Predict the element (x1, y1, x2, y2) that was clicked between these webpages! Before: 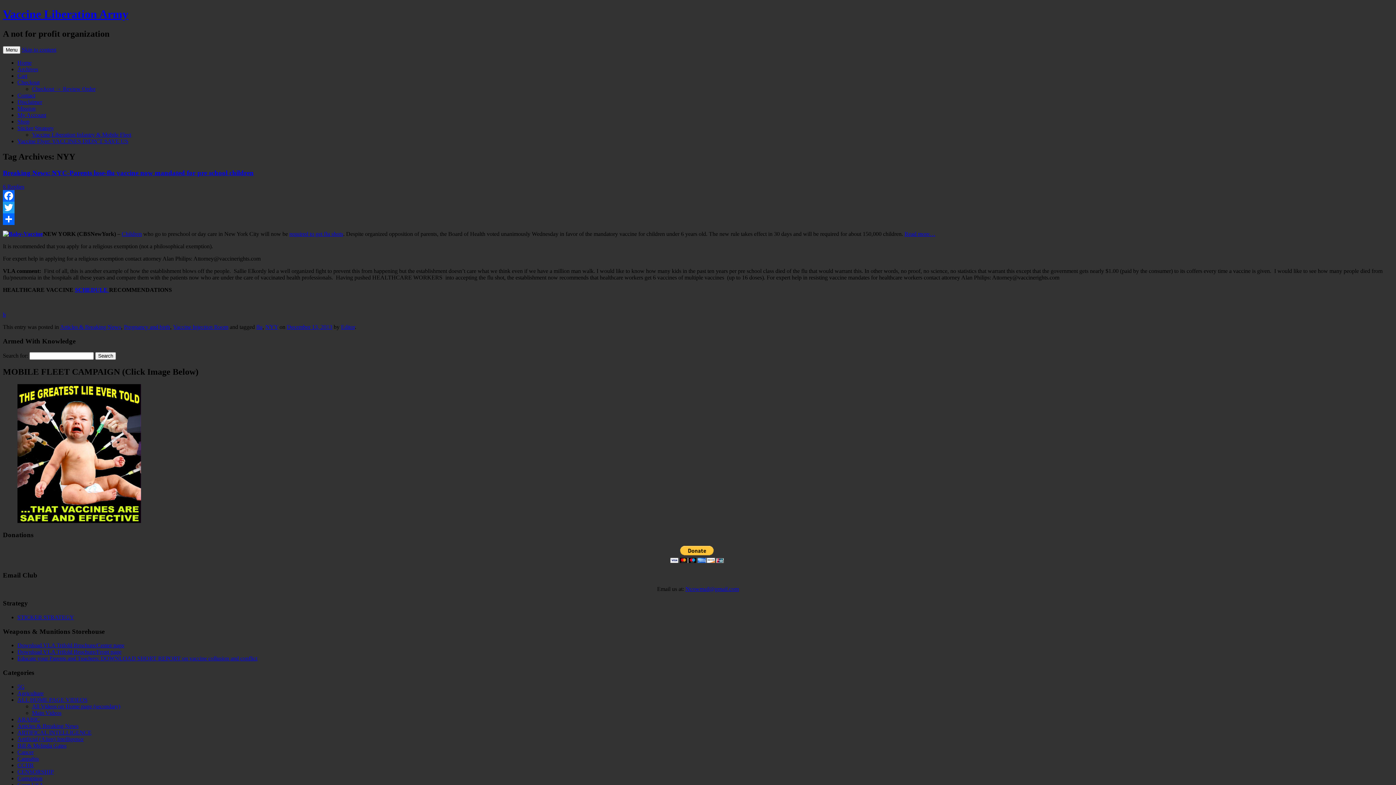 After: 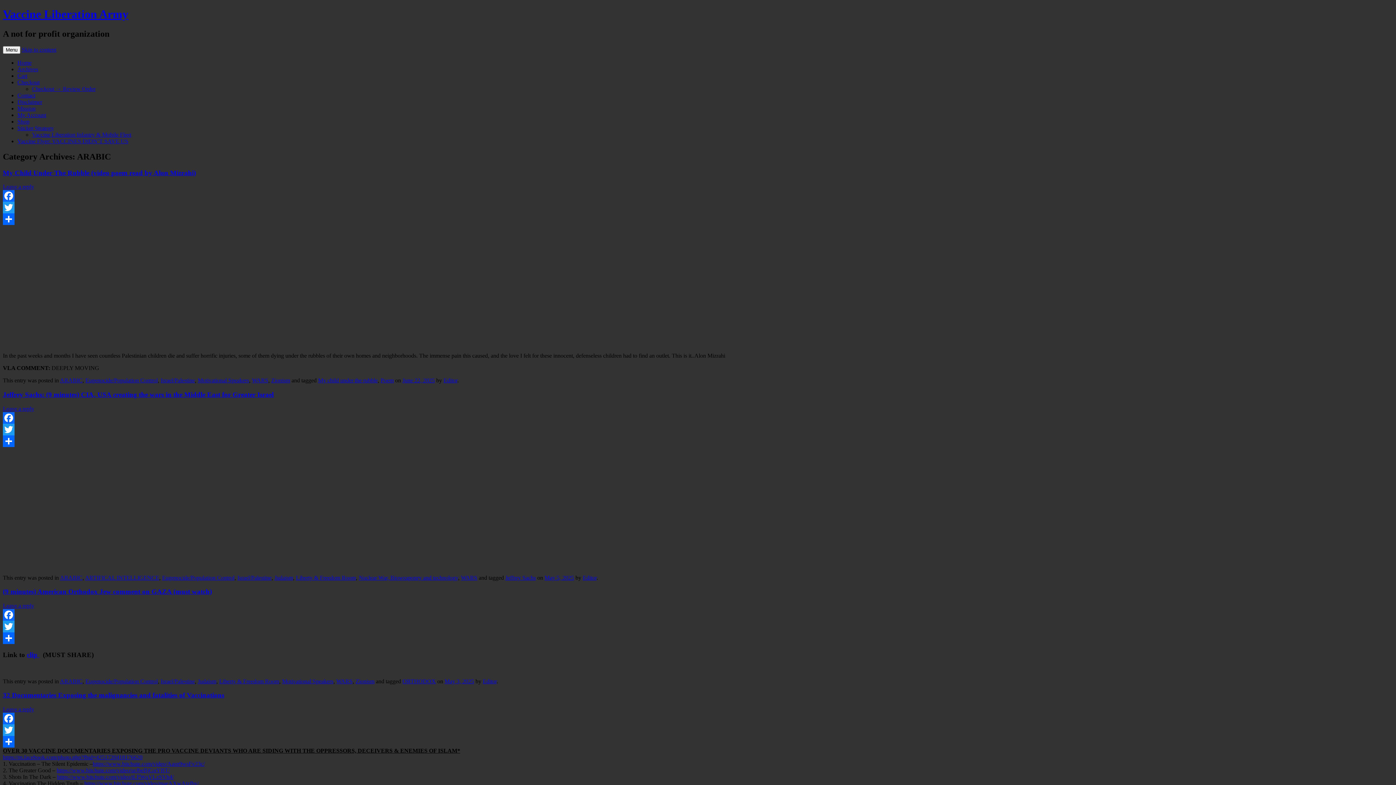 Action: bbox: (17, 716, 40, 722) label: ARABIC